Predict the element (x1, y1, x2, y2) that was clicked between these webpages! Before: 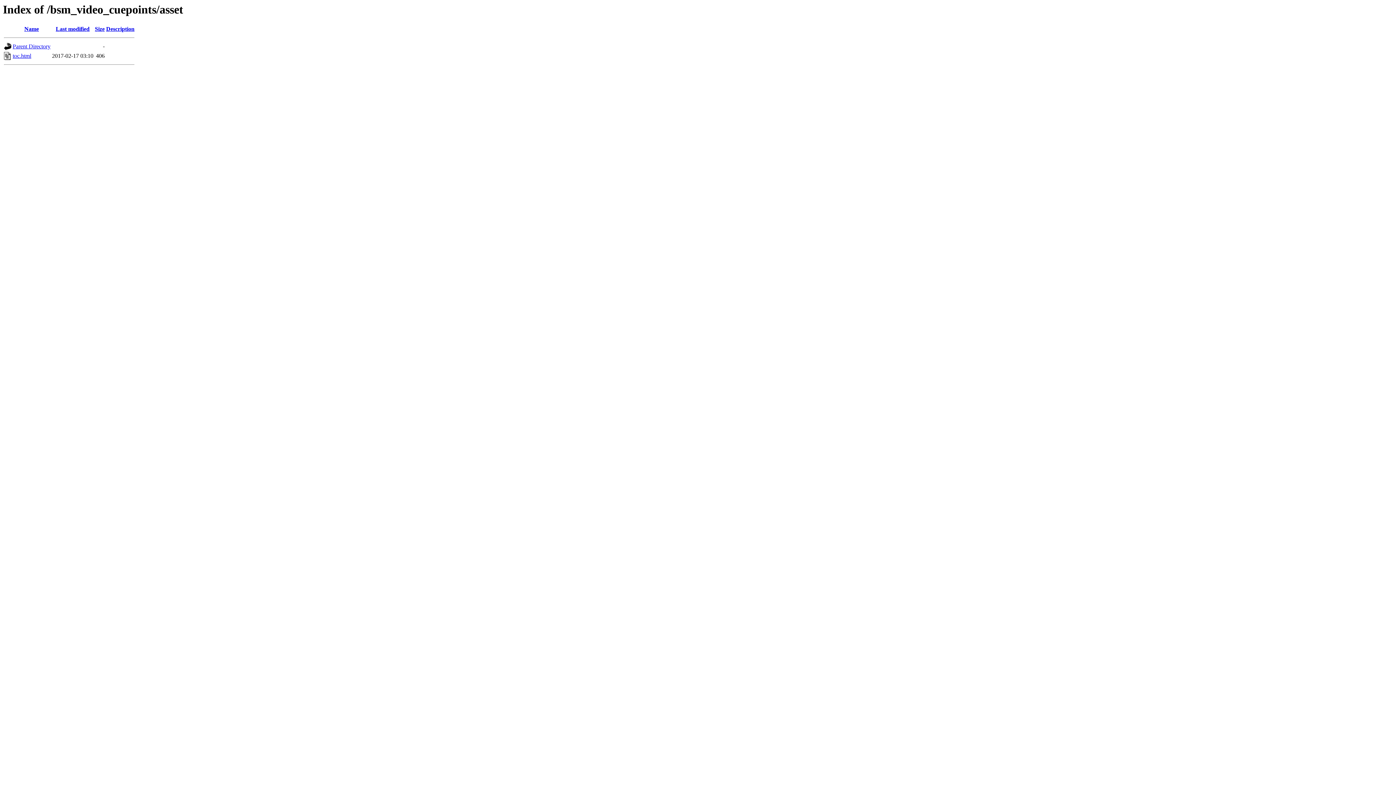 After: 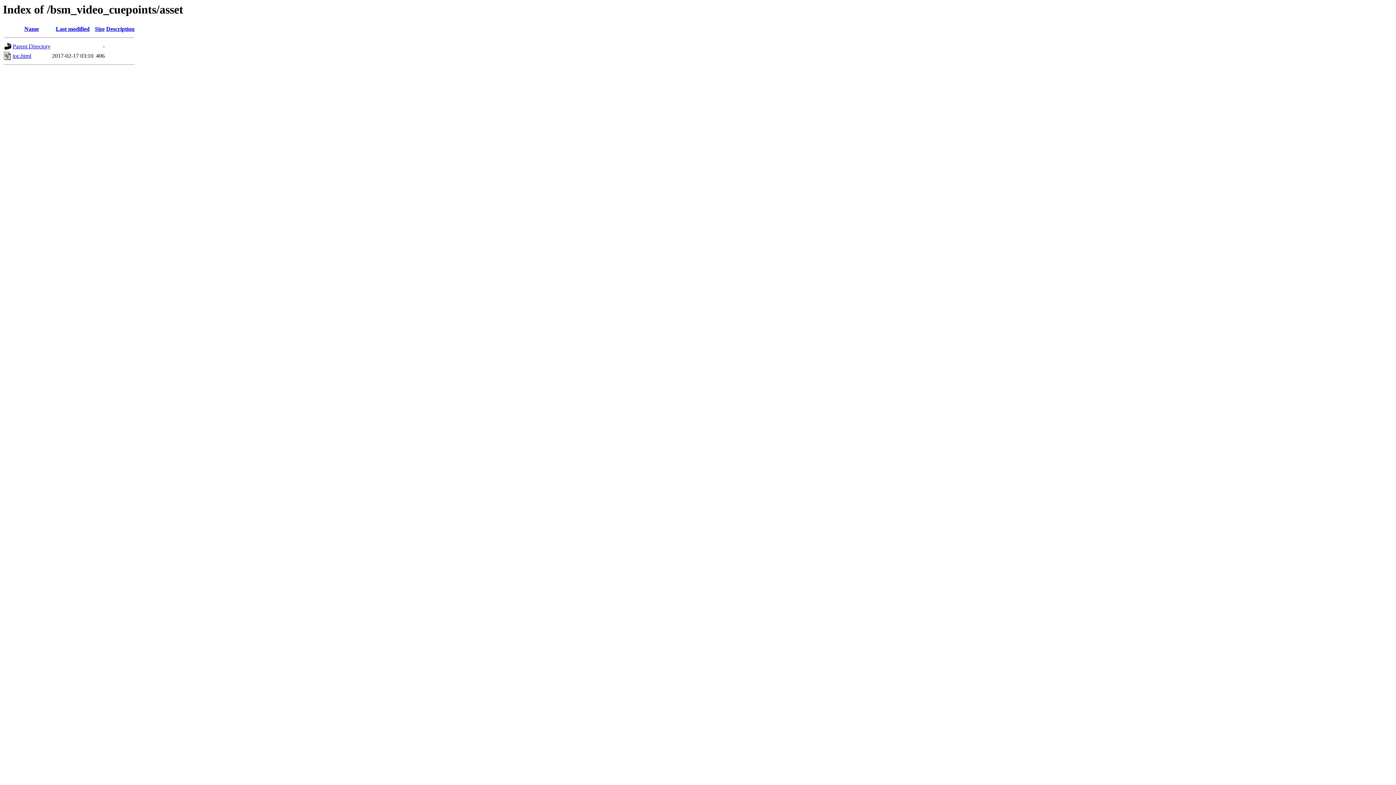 Action: bbox: (94, 25, 104, 32) label: Size